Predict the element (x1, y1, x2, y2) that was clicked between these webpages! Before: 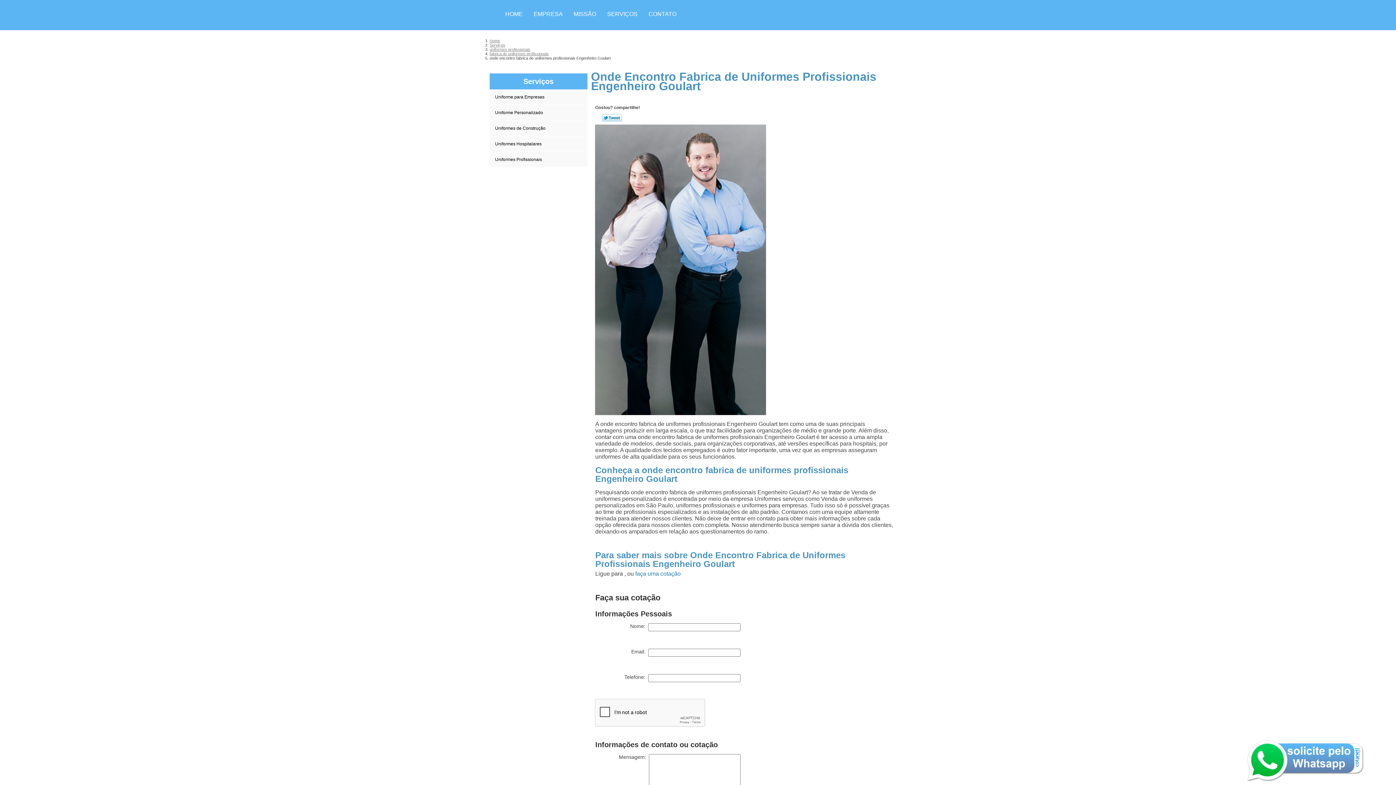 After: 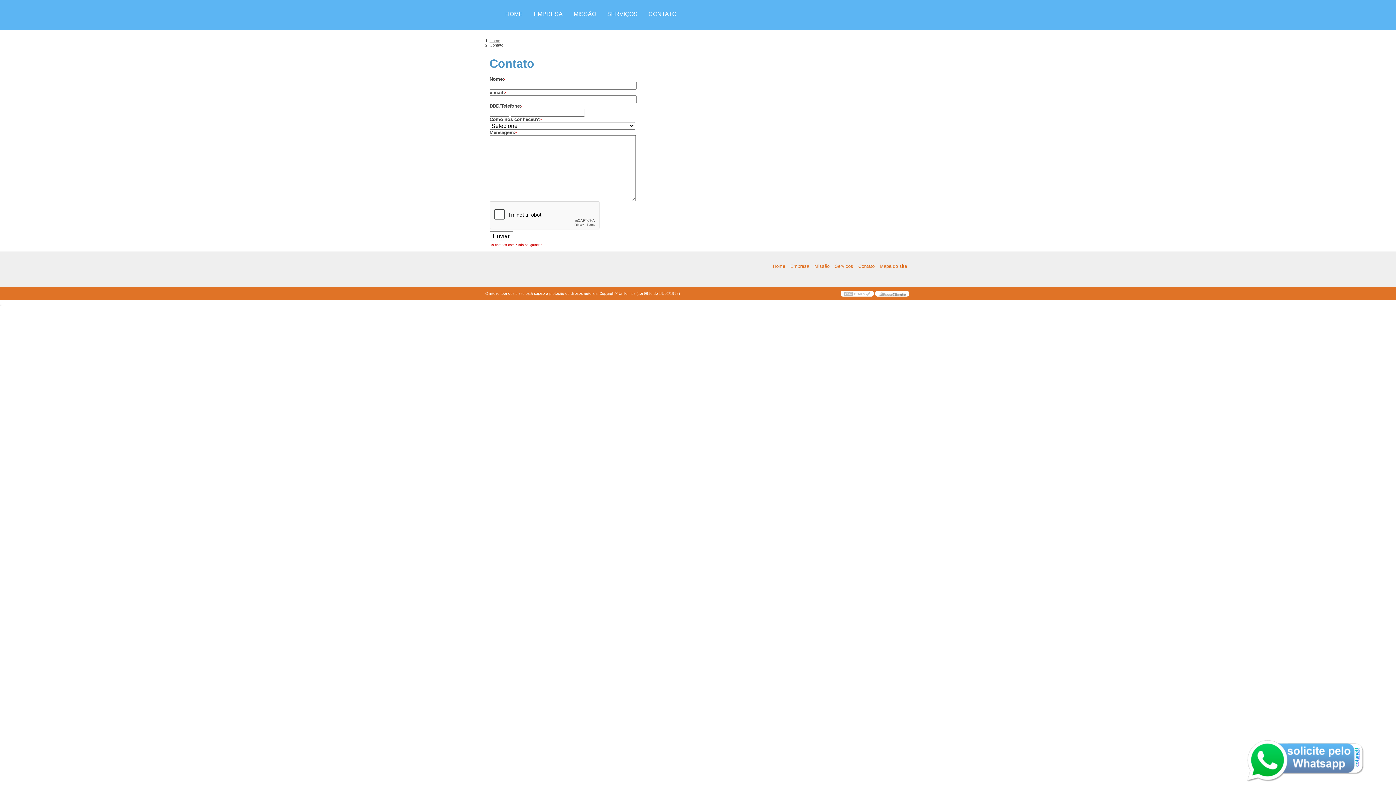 Action: bbox: (643, 0, 682, 28) label: CONTATO